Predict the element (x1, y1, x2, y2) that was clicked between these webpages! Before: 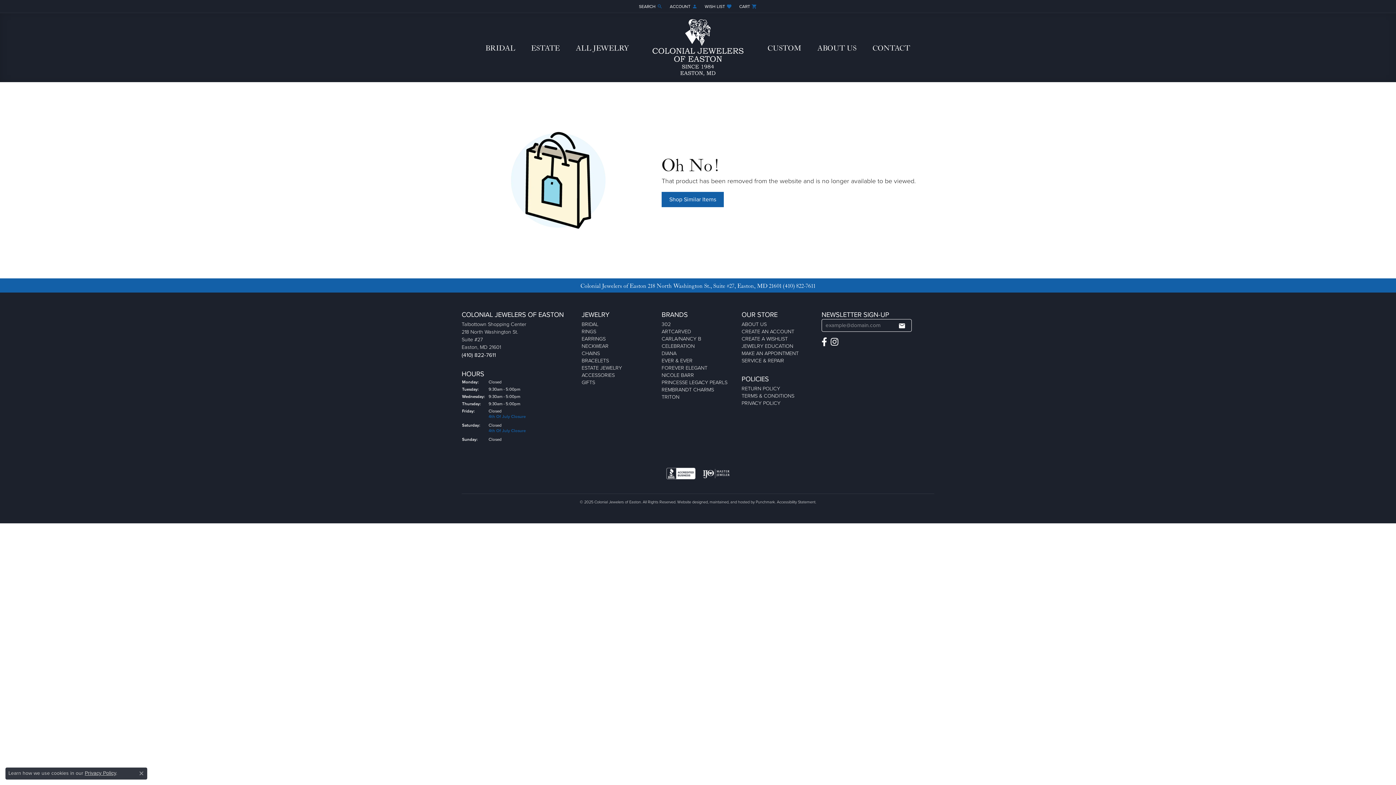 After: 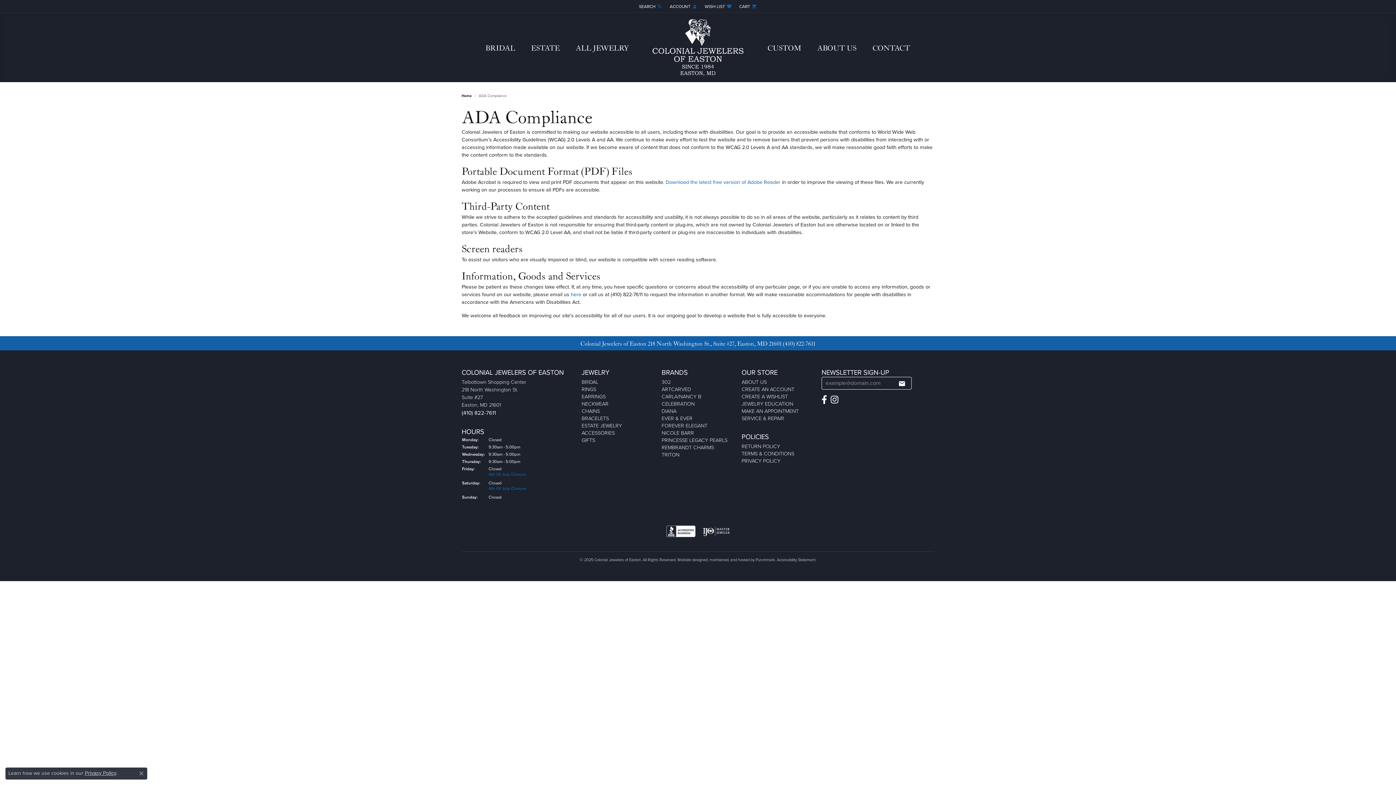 Action: bbox: (777, 499, 815, 505) label: Accessibility Statement